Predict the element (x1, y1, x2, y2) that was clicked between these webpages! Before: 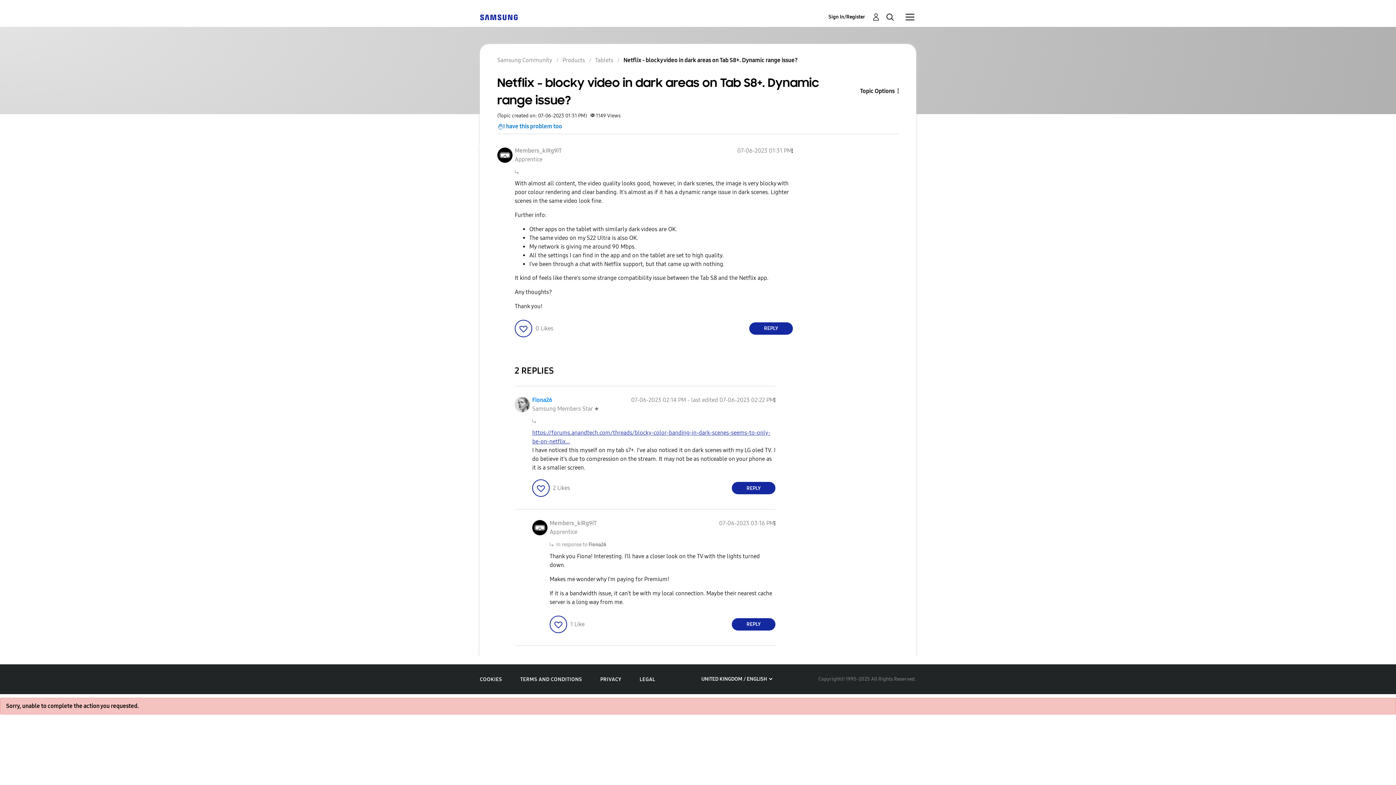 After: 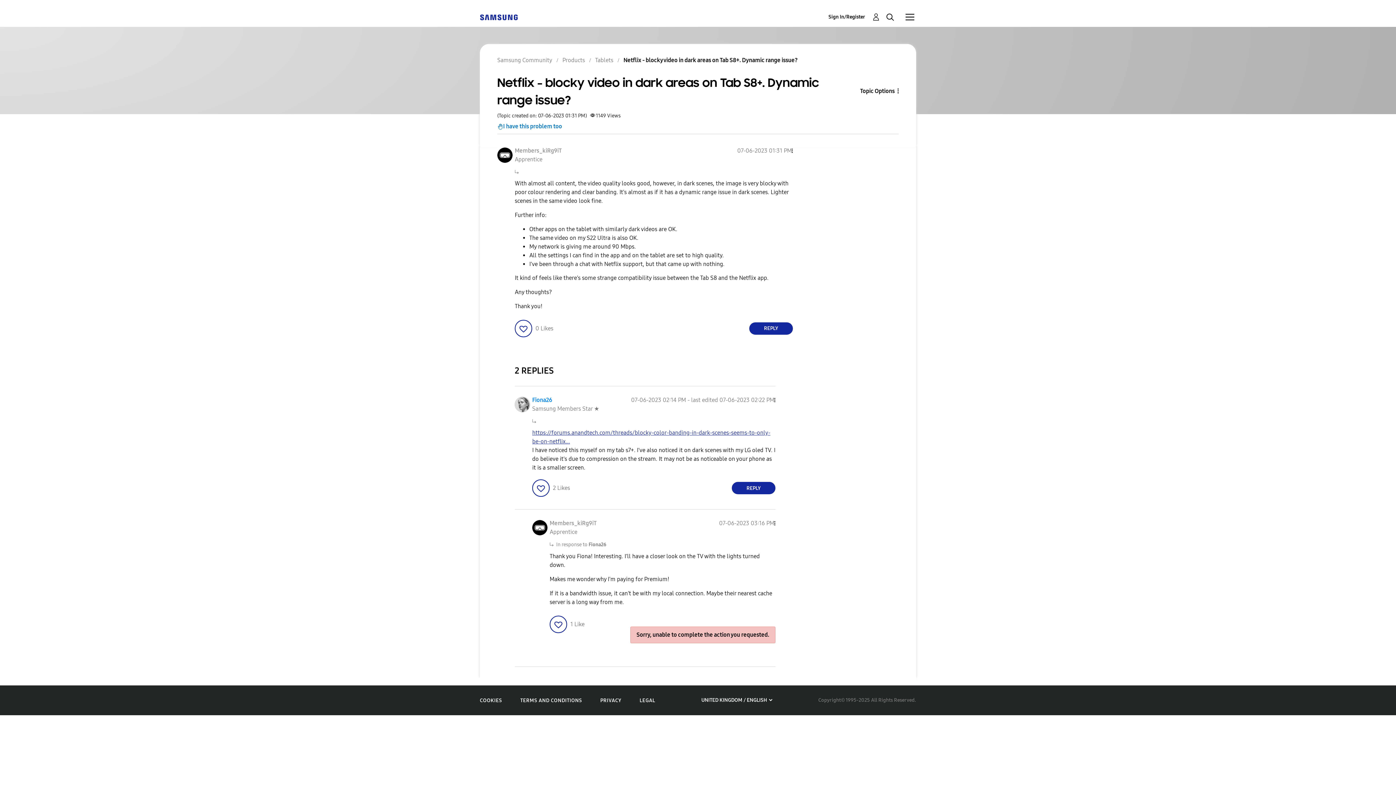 Action: label: Reply to comment bbox: (732, 618, 775, 630)